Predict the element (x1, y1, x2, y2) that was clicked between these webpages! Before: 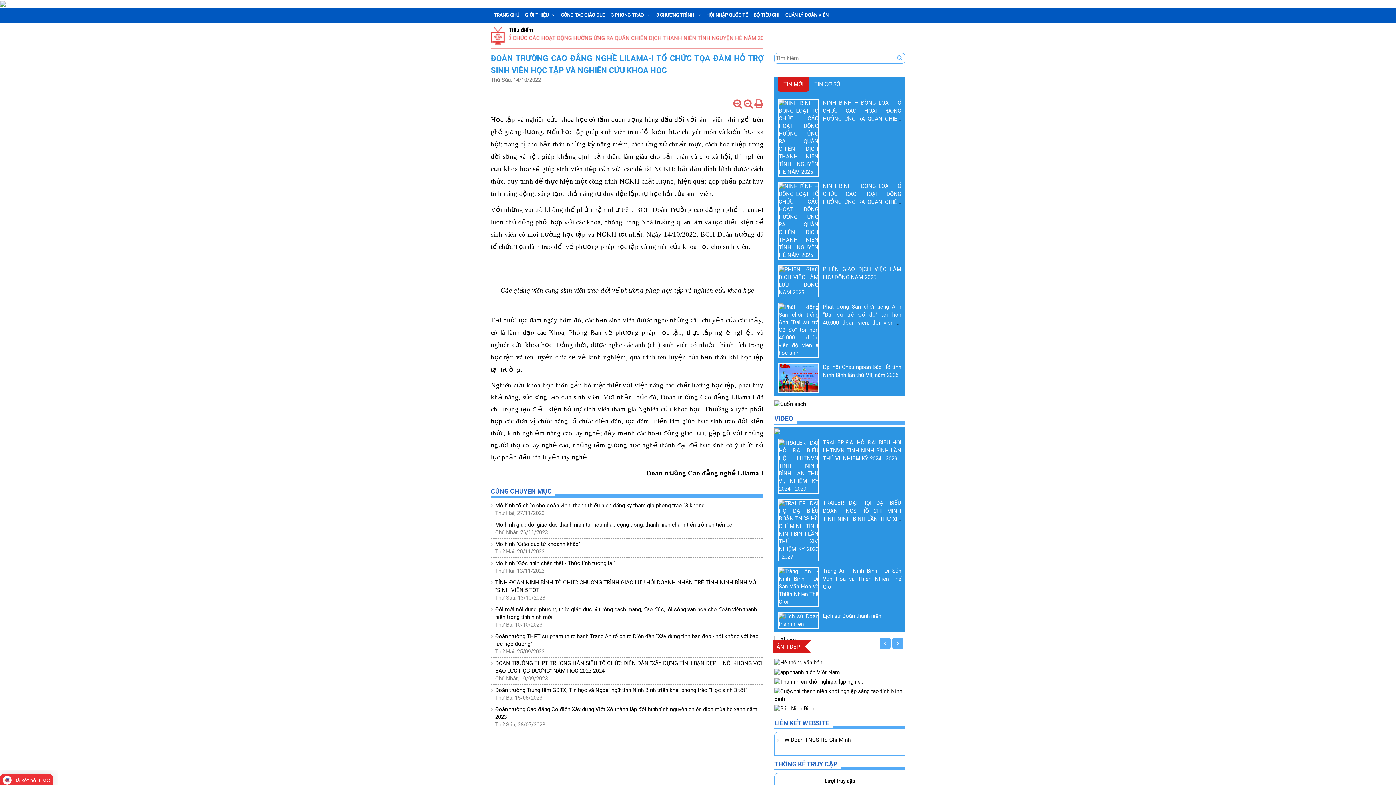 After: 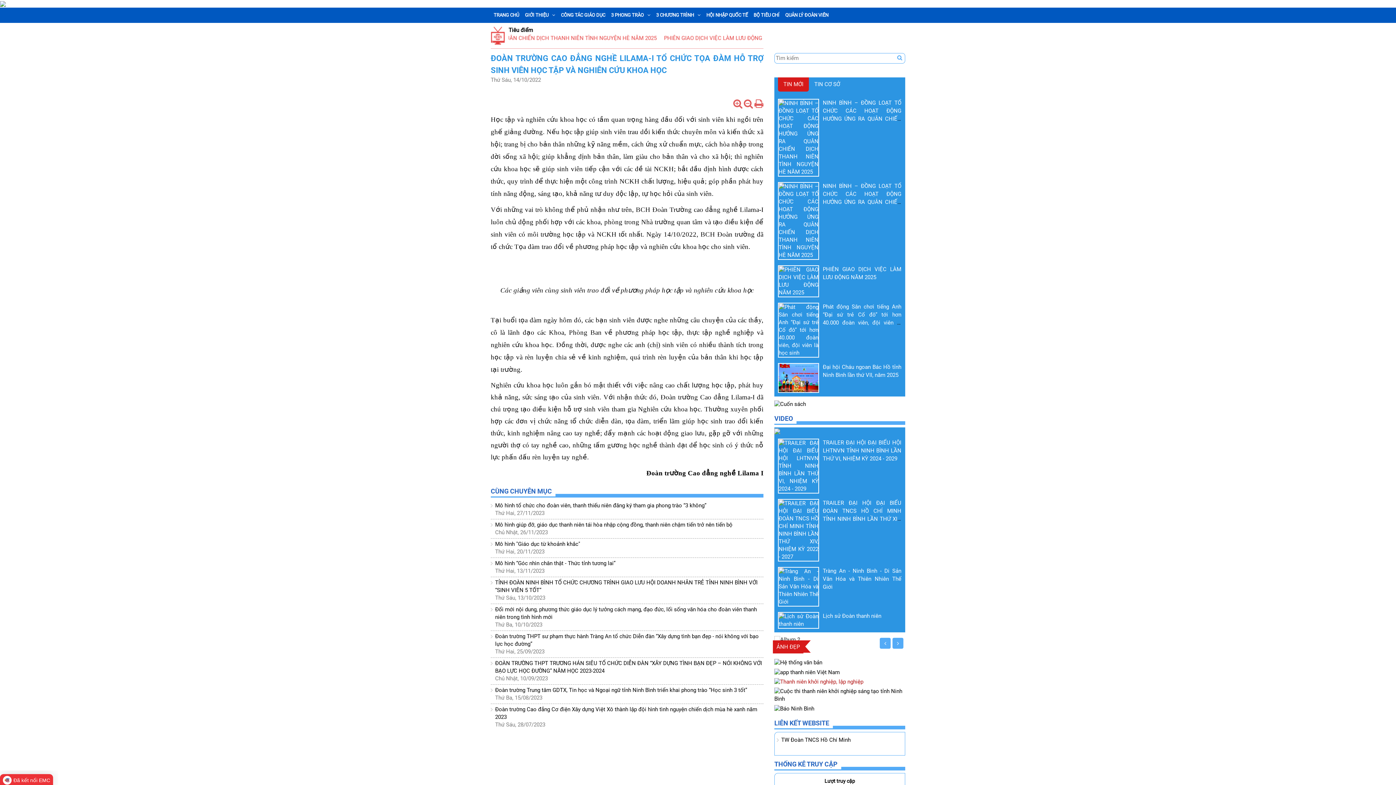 Action: bbox: (774, 678, 863, 685)